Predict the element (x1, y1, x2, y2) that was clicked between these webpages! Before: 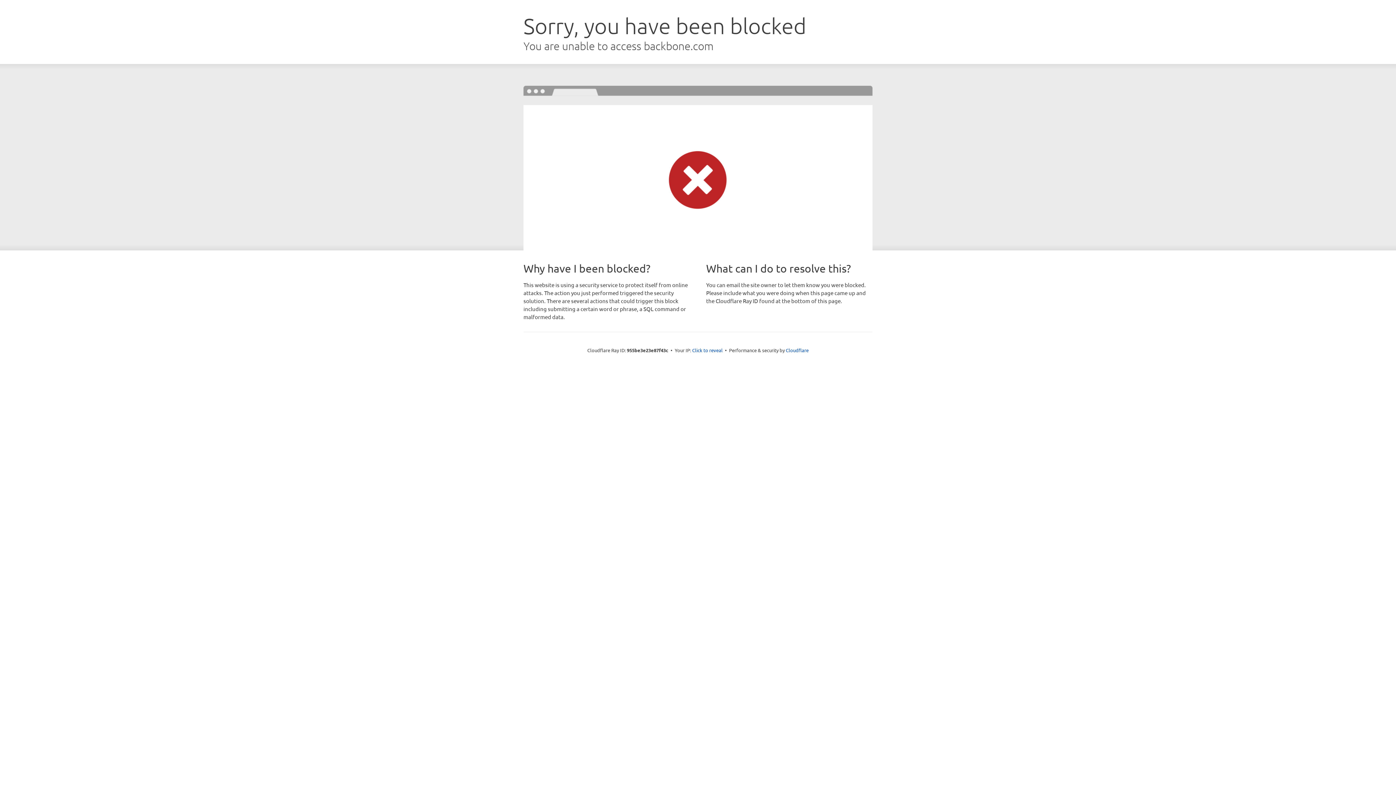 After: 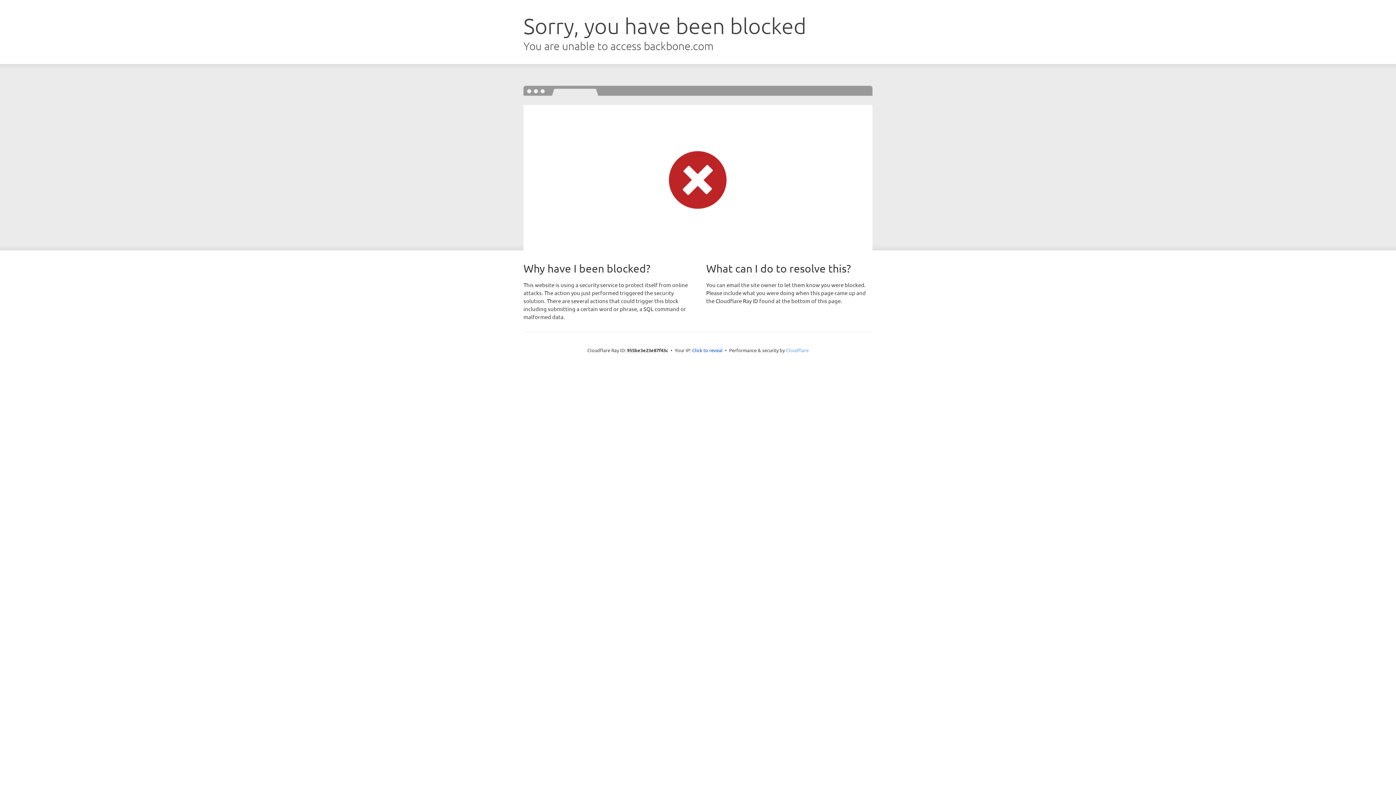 Action: label: Cloudflare bbox: (786, 347, 808, 353)